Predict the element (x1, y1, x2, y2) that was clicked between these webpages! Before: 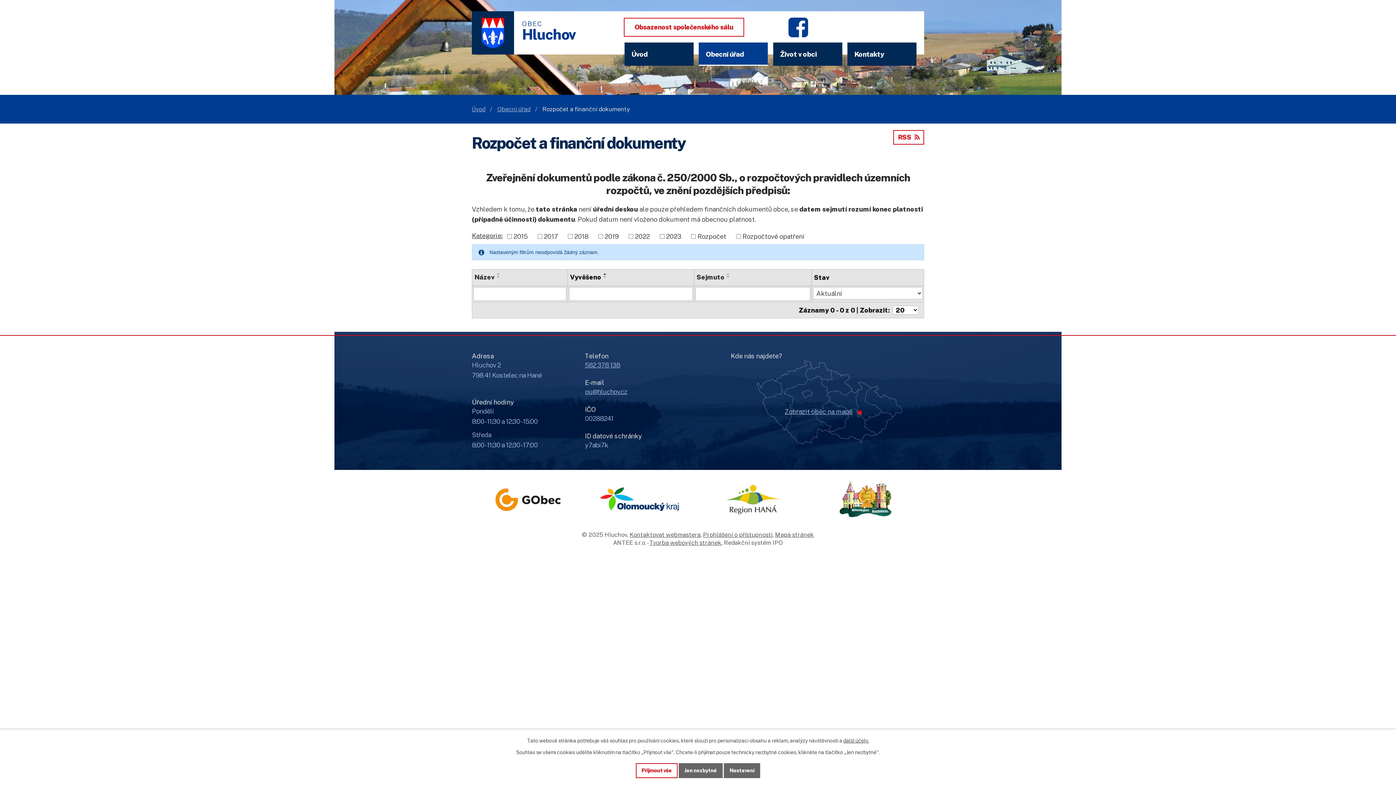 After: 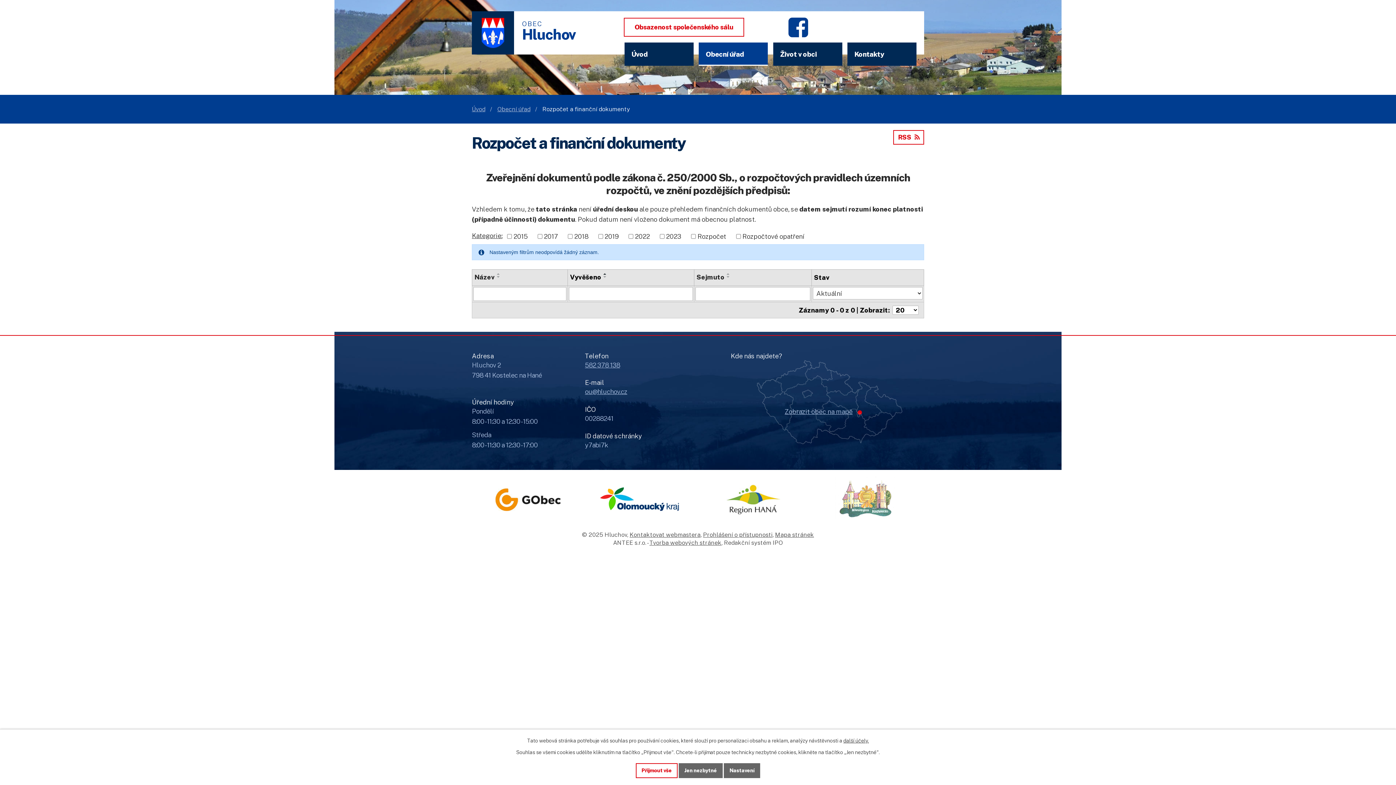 Action: bbox: (809, 476, 922, 524)